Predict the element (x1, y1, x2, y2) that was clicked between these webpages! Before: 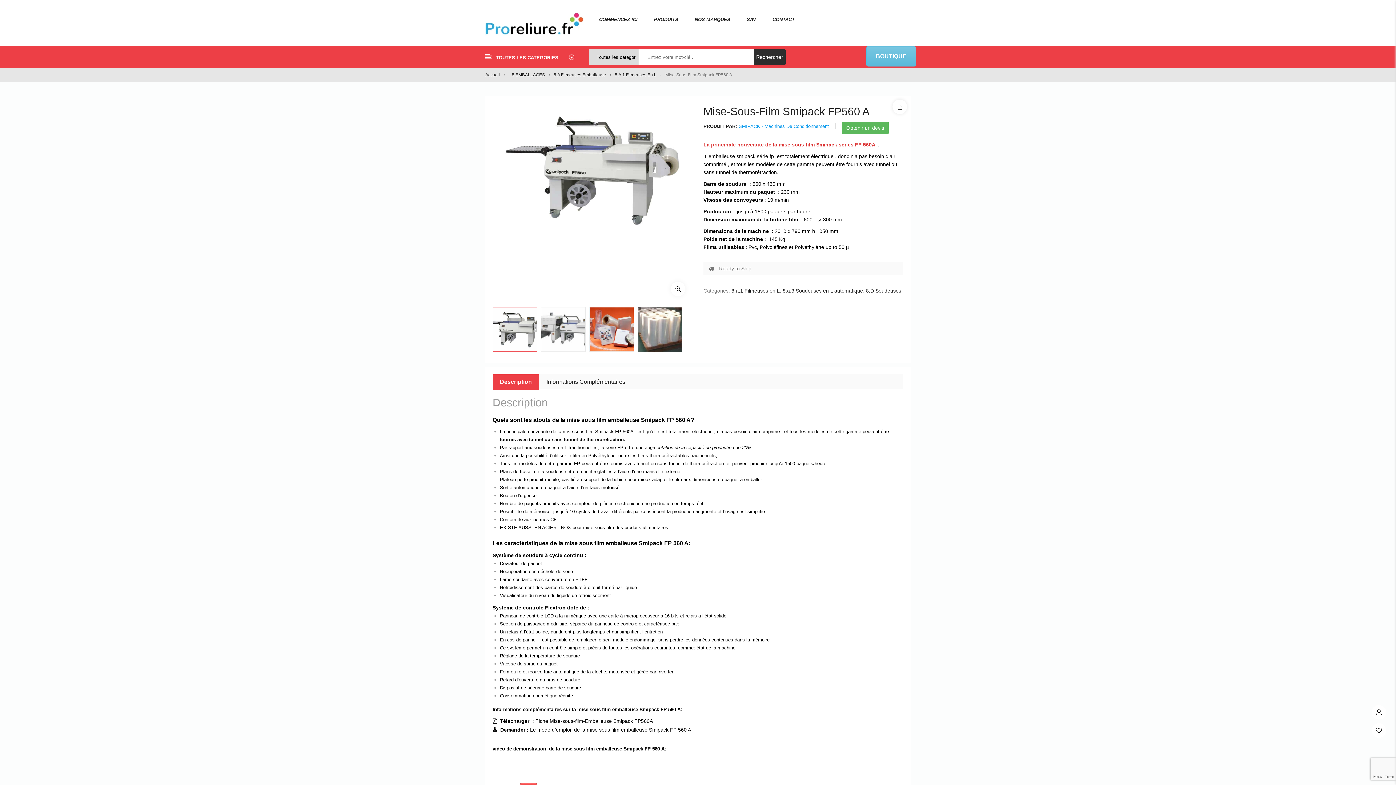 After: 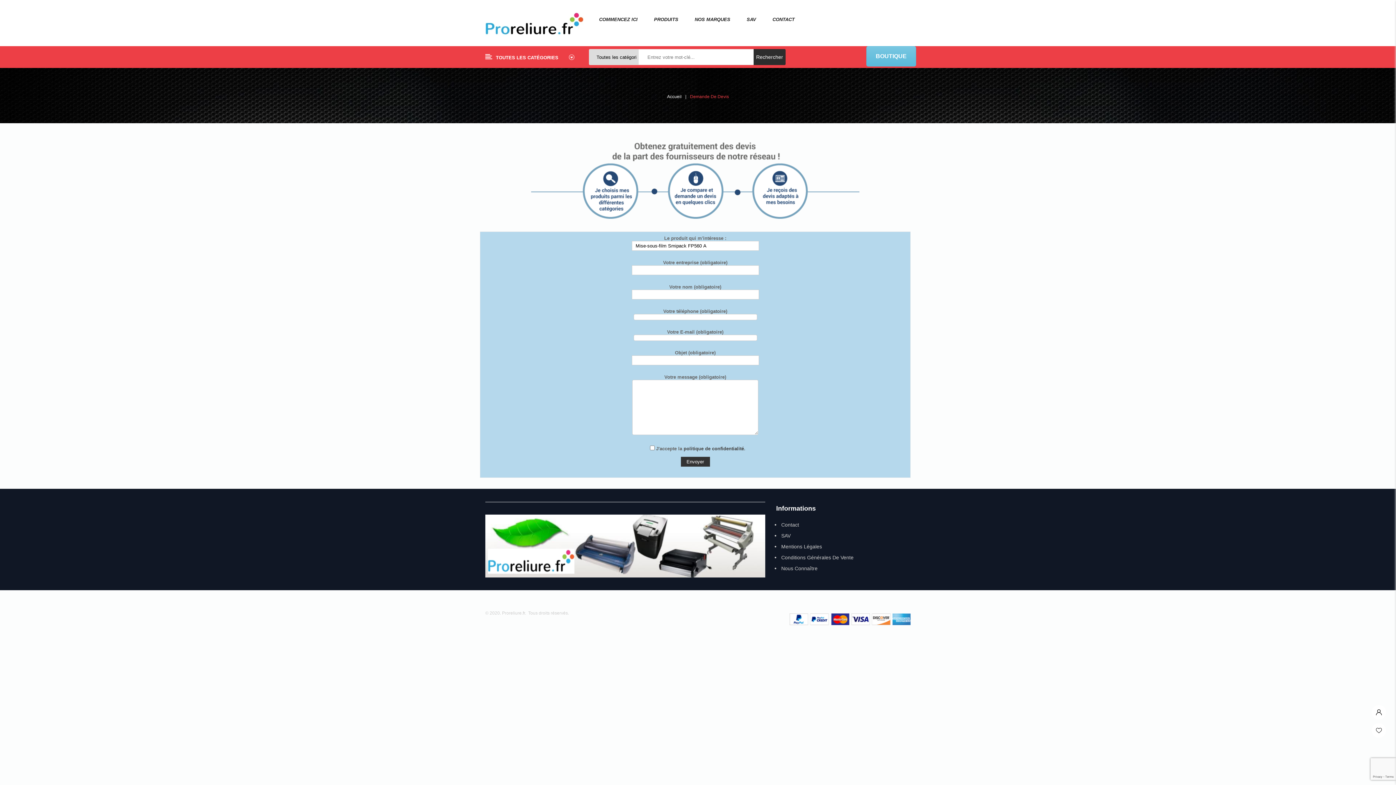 Action: bbox: (841, 121, 889, 134) label: Obtenir un devis